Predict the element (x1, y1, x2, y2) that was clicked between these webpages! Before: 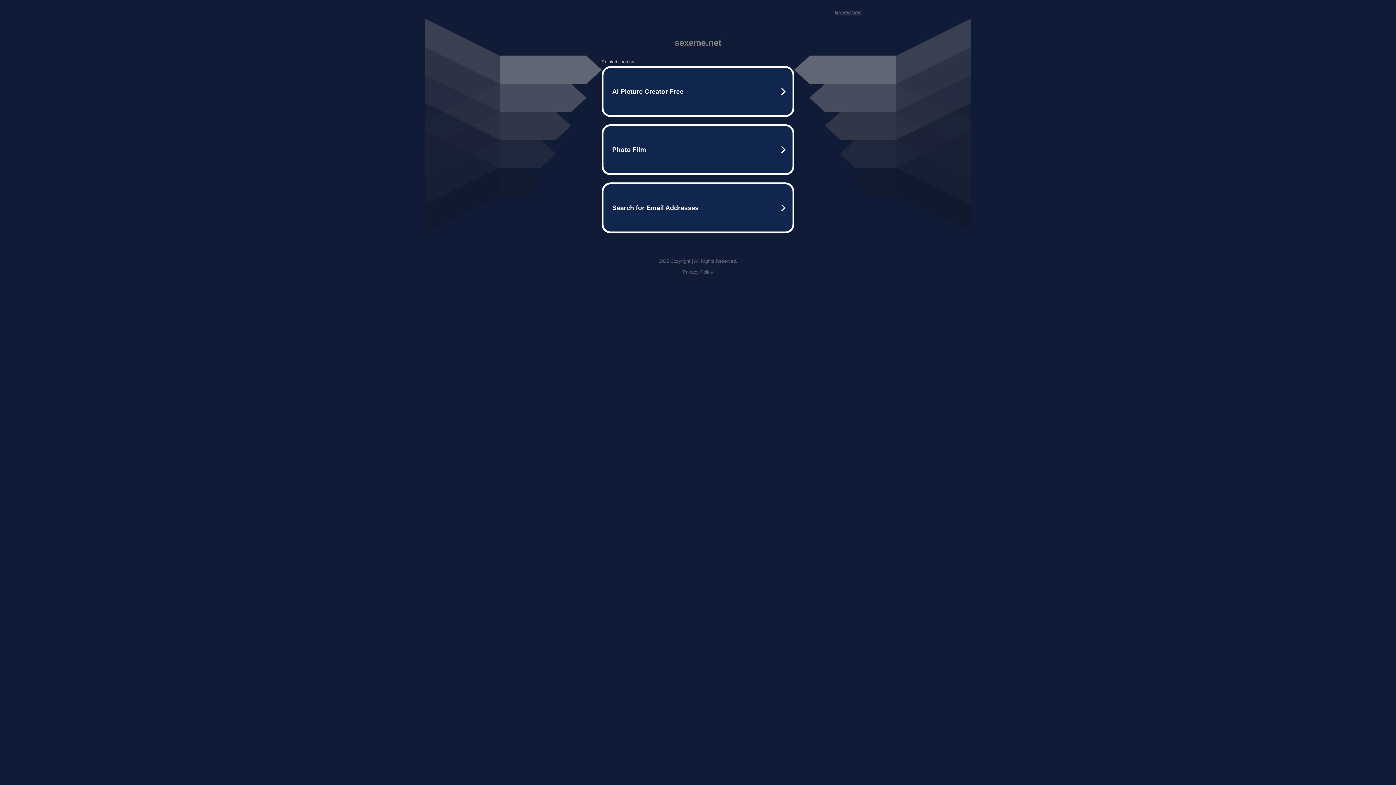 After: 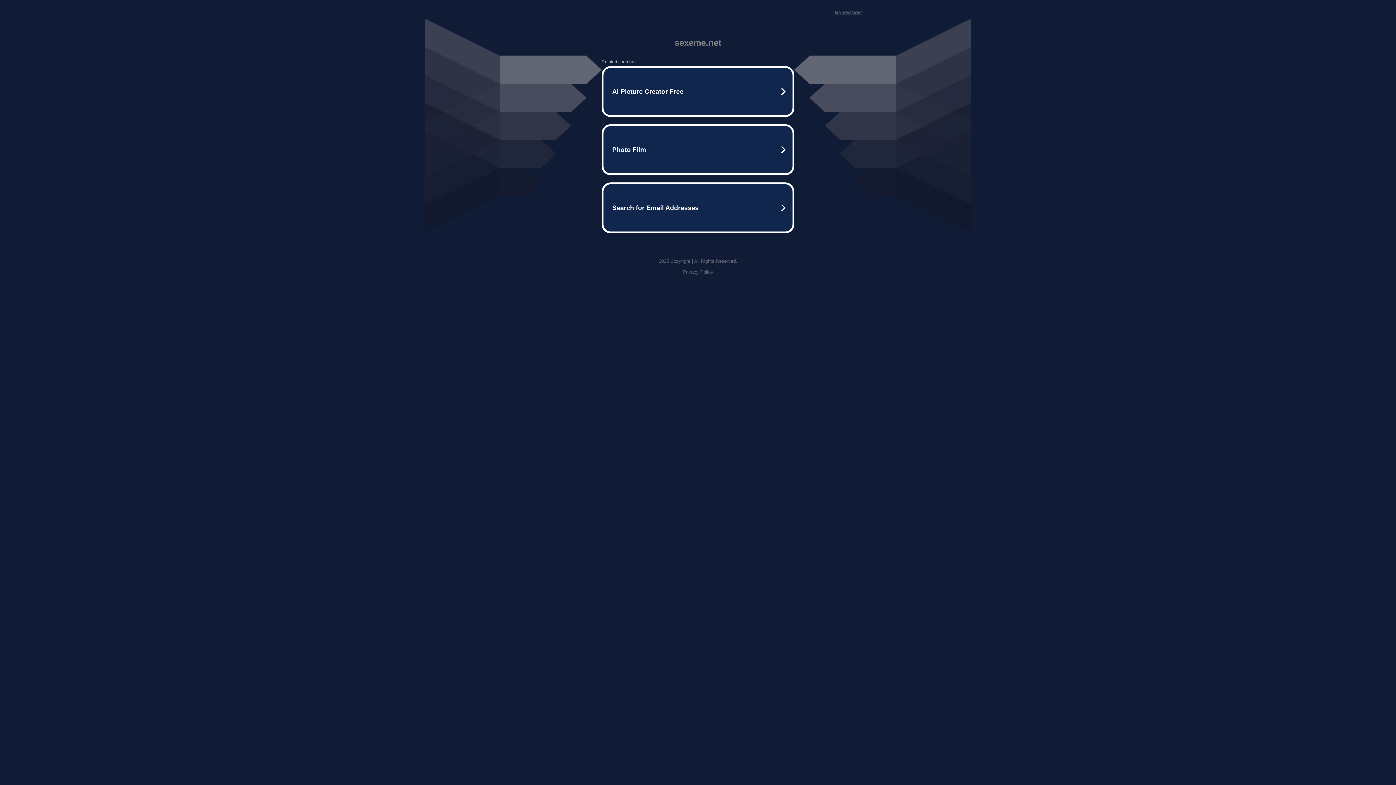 Action: label: Privacy Policy bbox: (682, 269, 713, 274)